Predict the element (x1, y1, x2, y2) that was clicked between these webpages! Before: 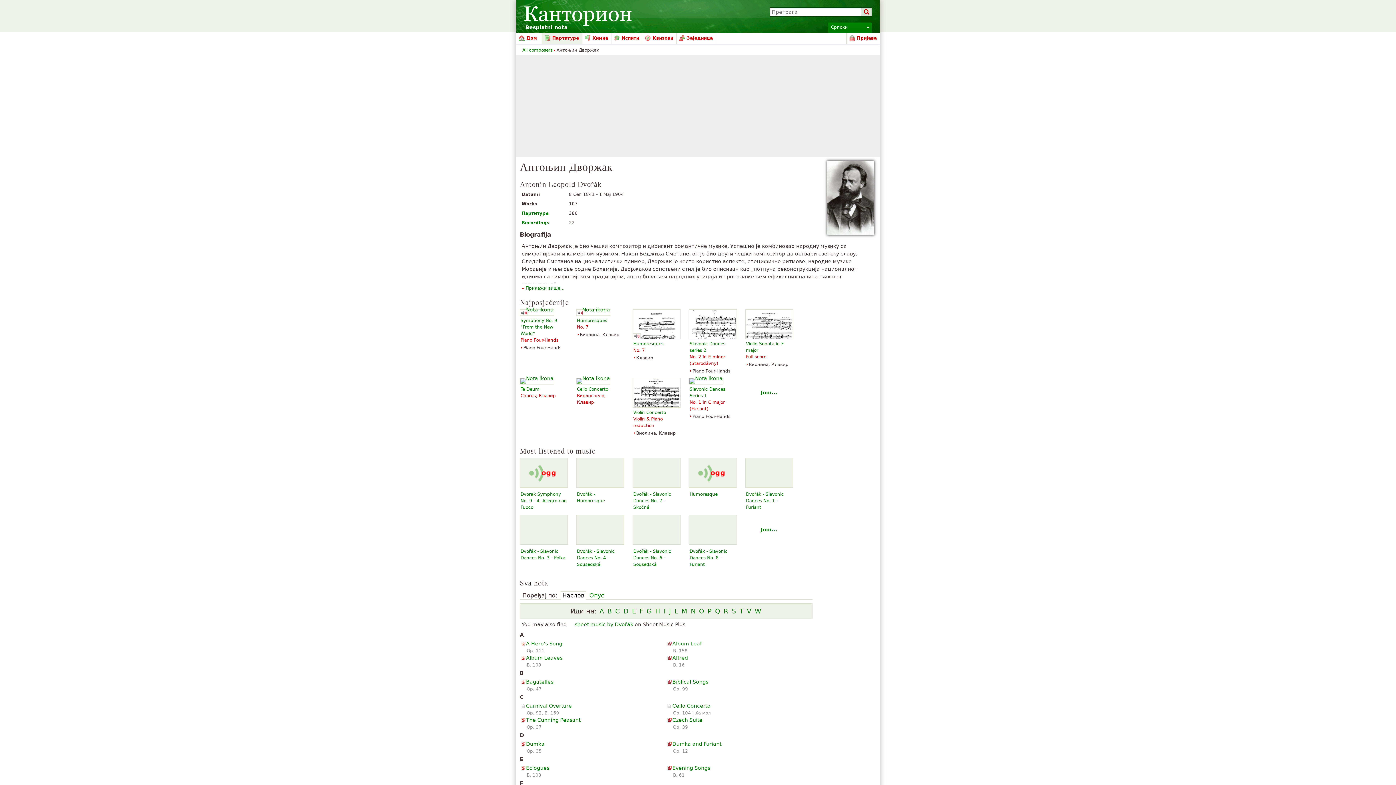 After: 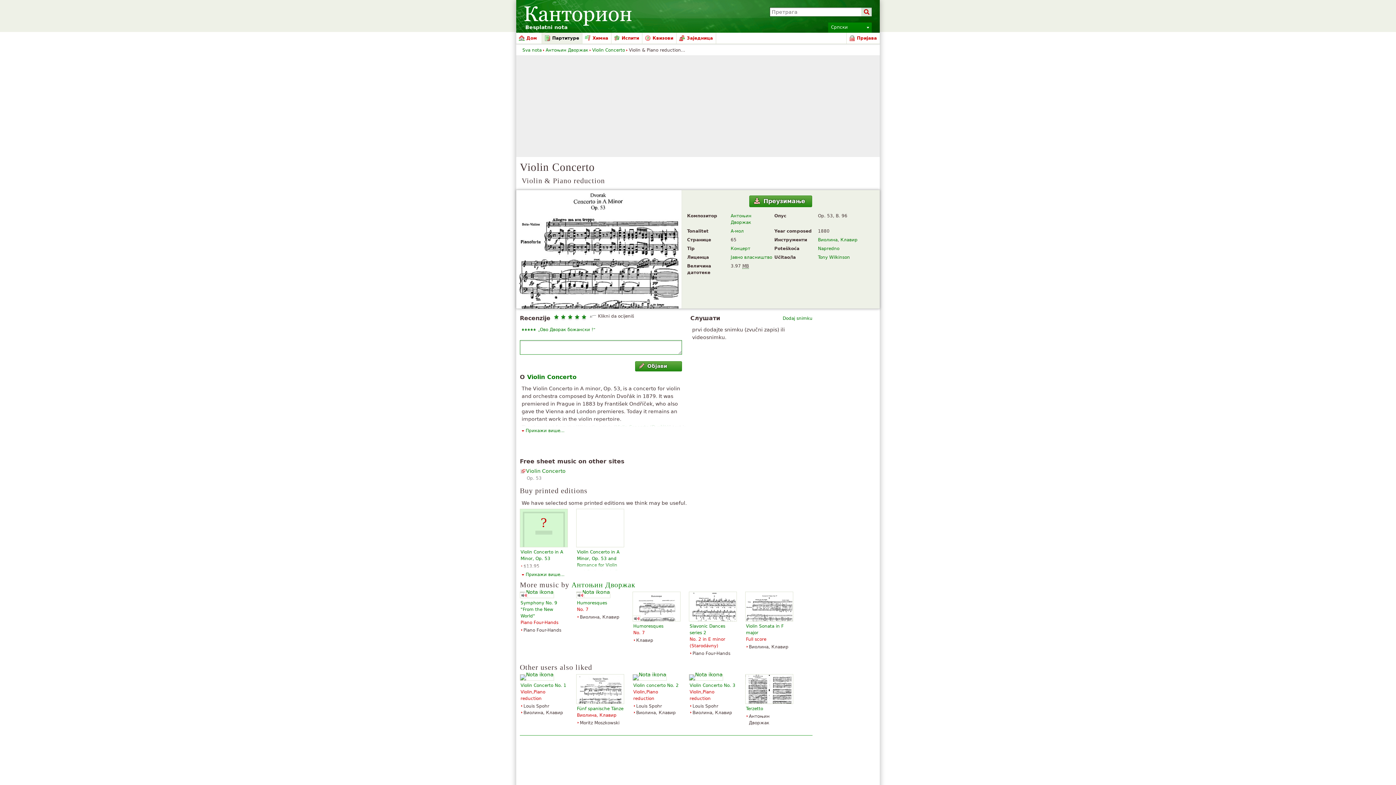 Action: label: Violin Concerto bbox: (633, 410, 666, 415)